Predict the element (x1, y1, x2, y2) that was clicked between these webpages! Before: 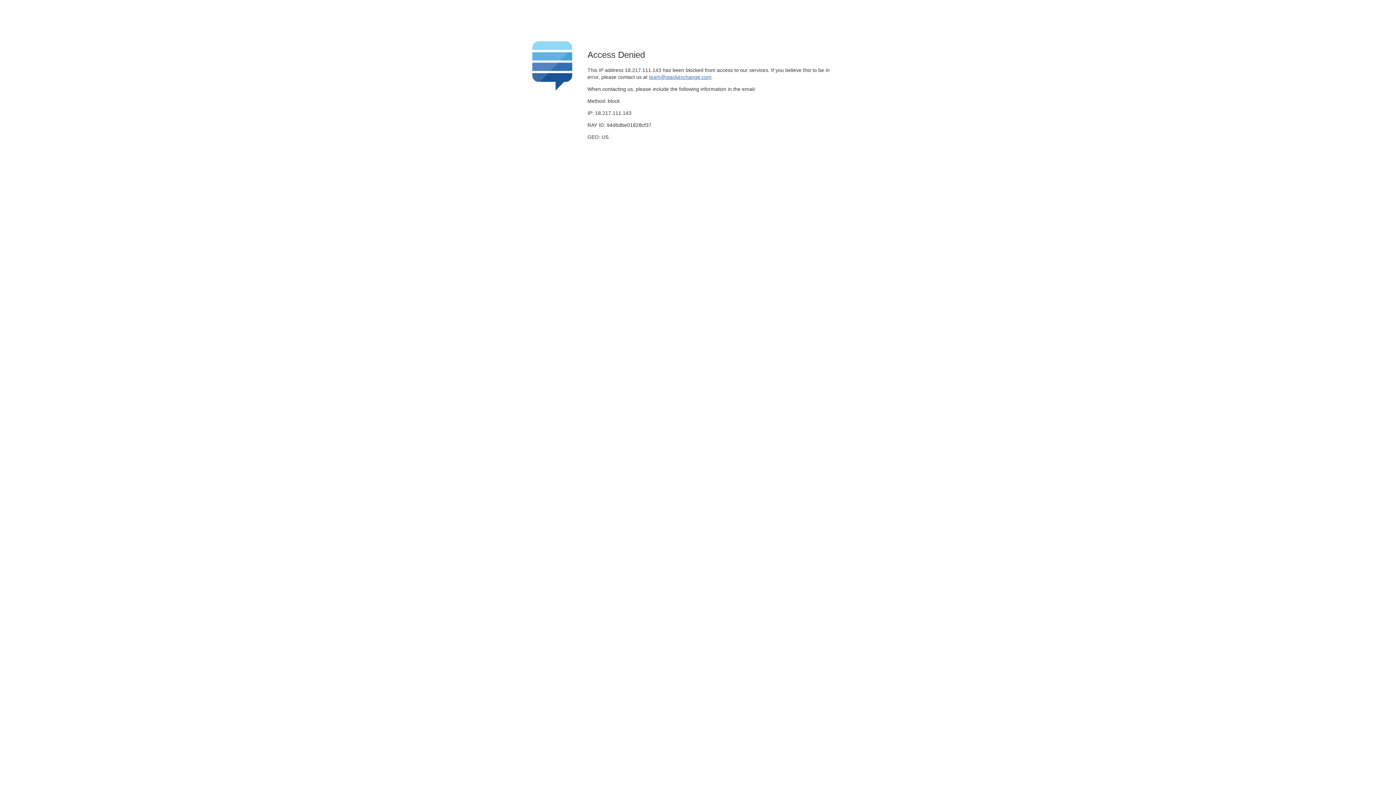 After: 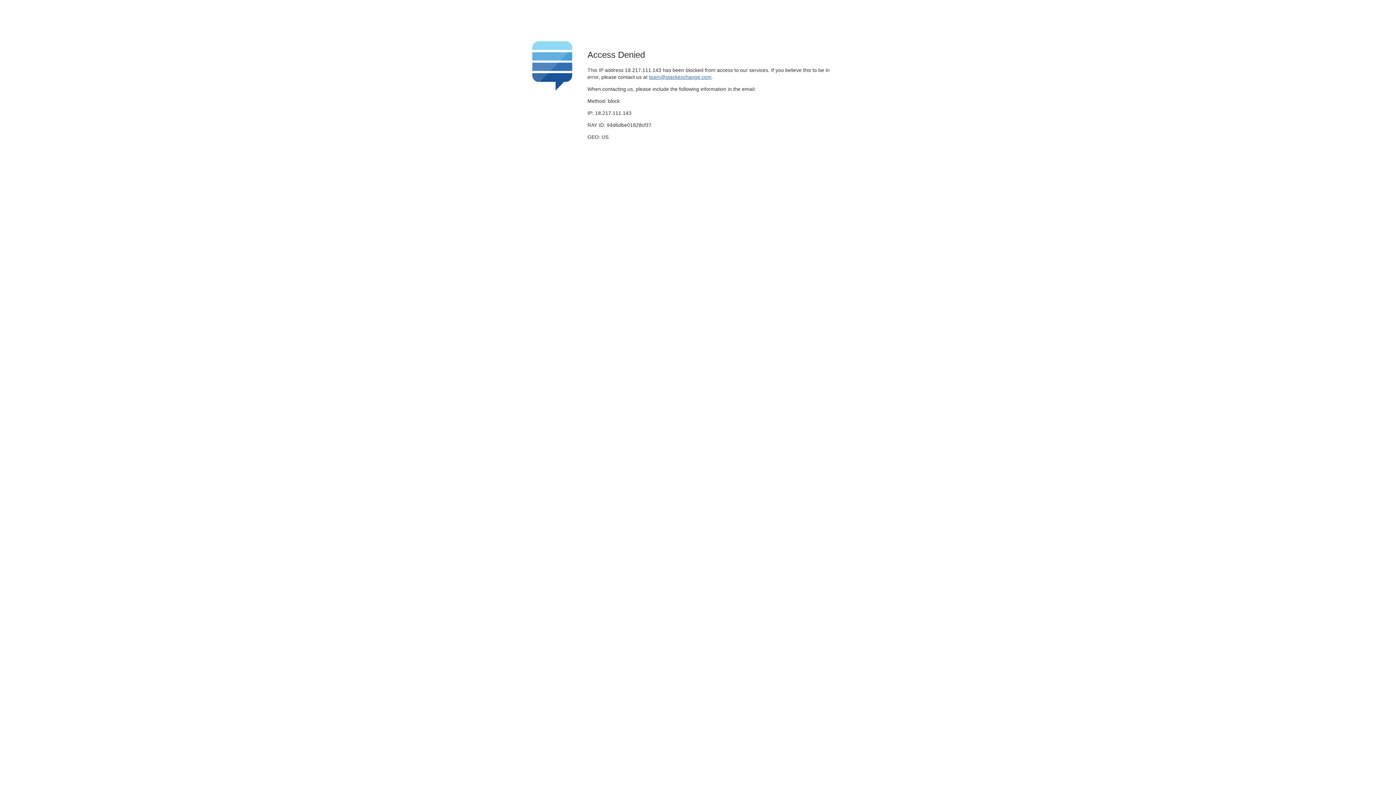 Action: label: team@stackexchange.com bbox: (649, 74, 711, 79)